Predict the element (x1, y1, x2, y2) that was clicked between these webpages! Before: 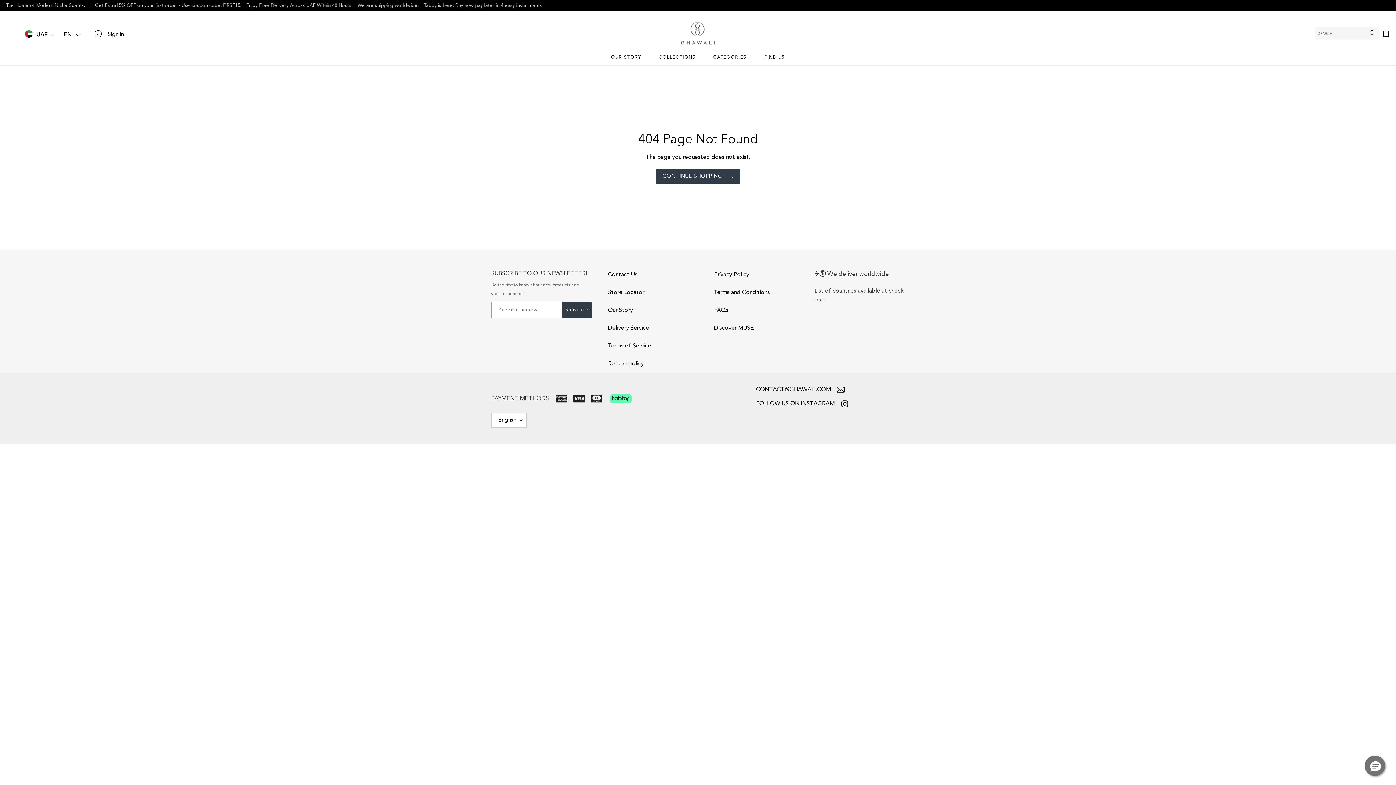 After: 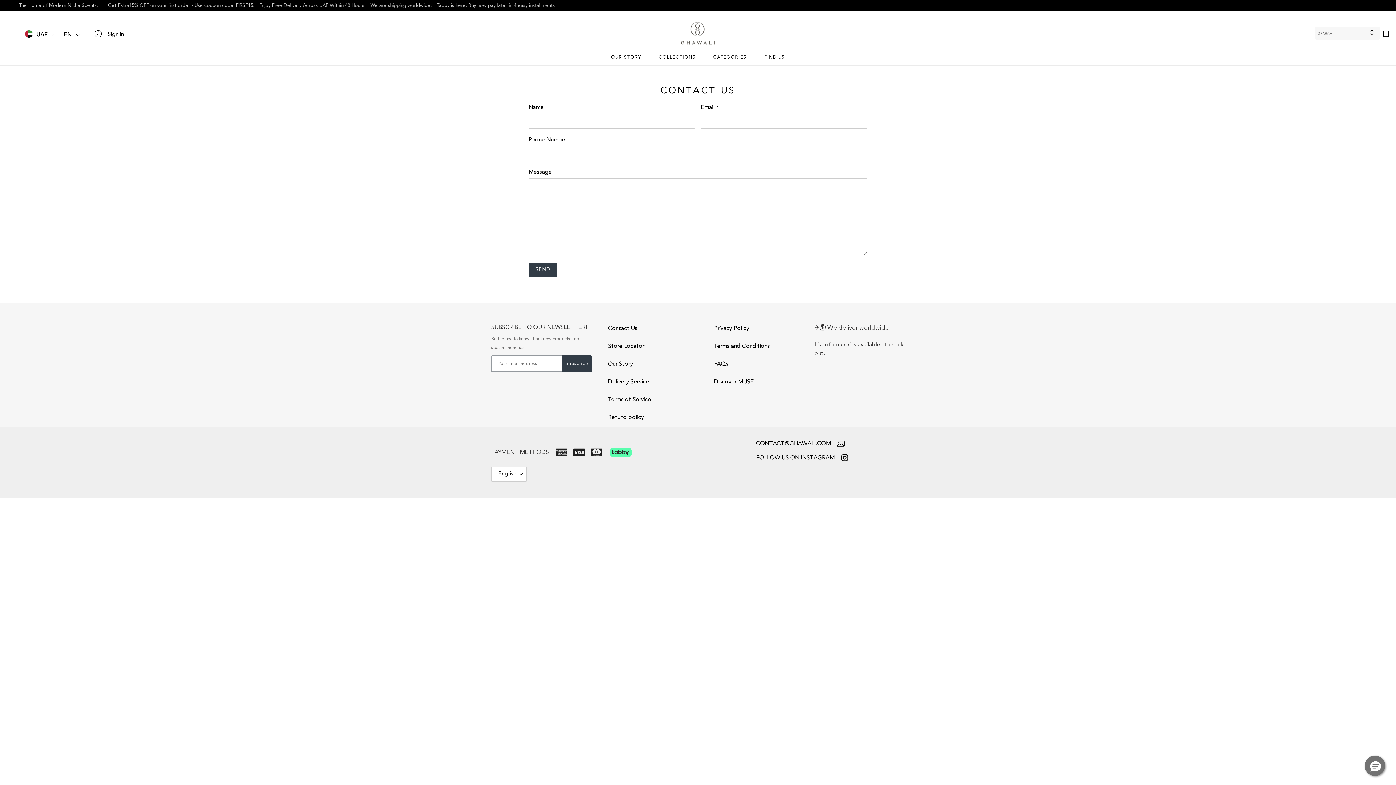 Action: label: Contact Us bbox: (608, 270, 692, 279)